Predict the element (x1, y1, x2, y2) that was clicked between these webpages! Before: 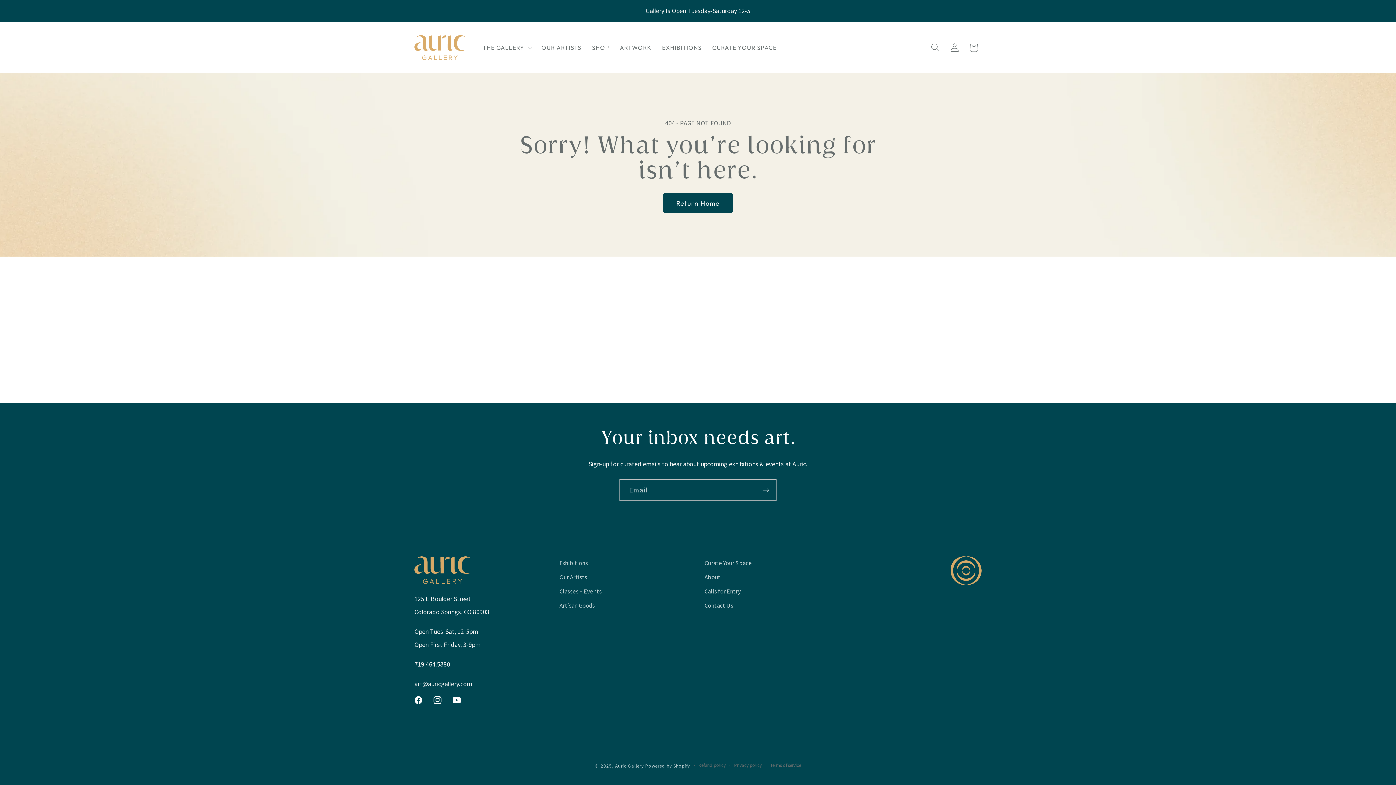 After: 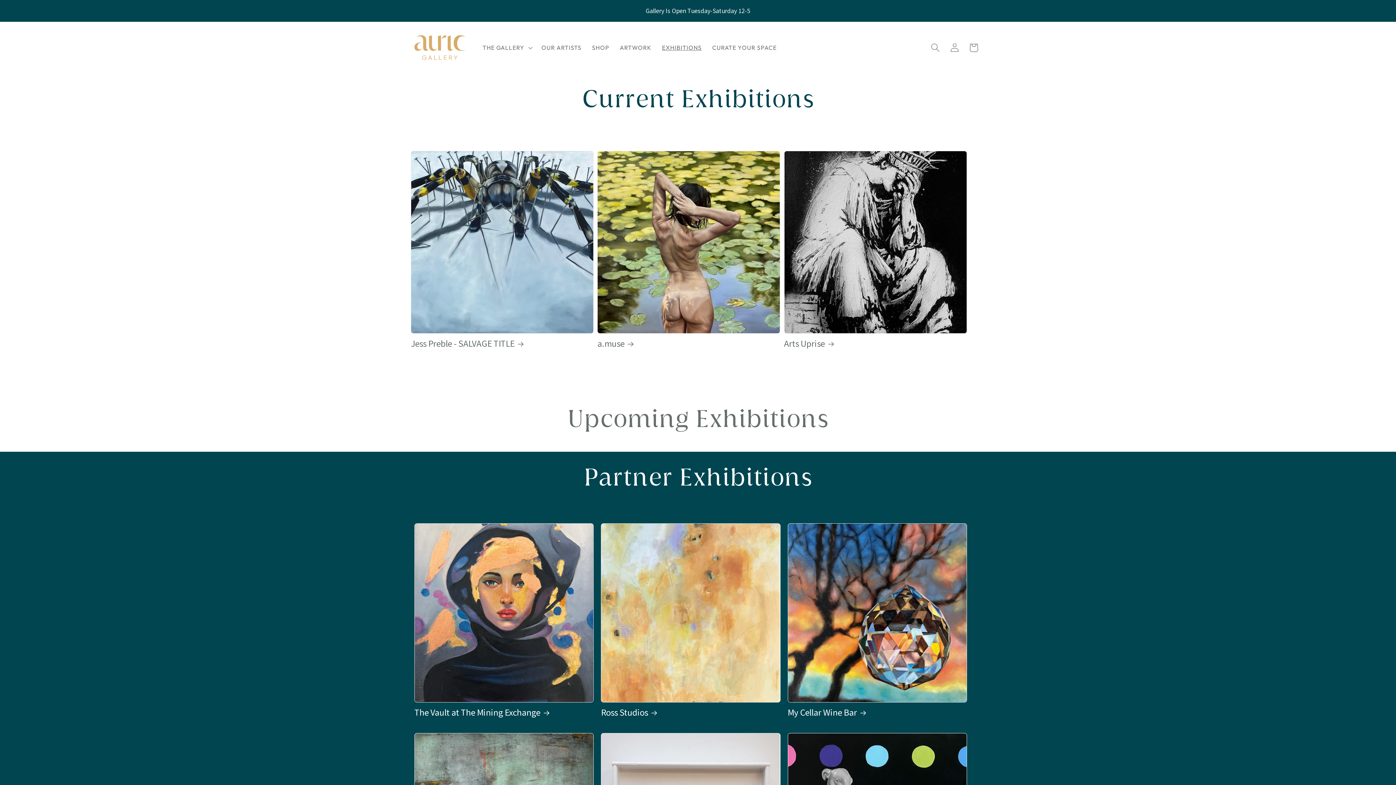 Action: bbox: (657, 38, 707, 56) label: EXHIBITIONS